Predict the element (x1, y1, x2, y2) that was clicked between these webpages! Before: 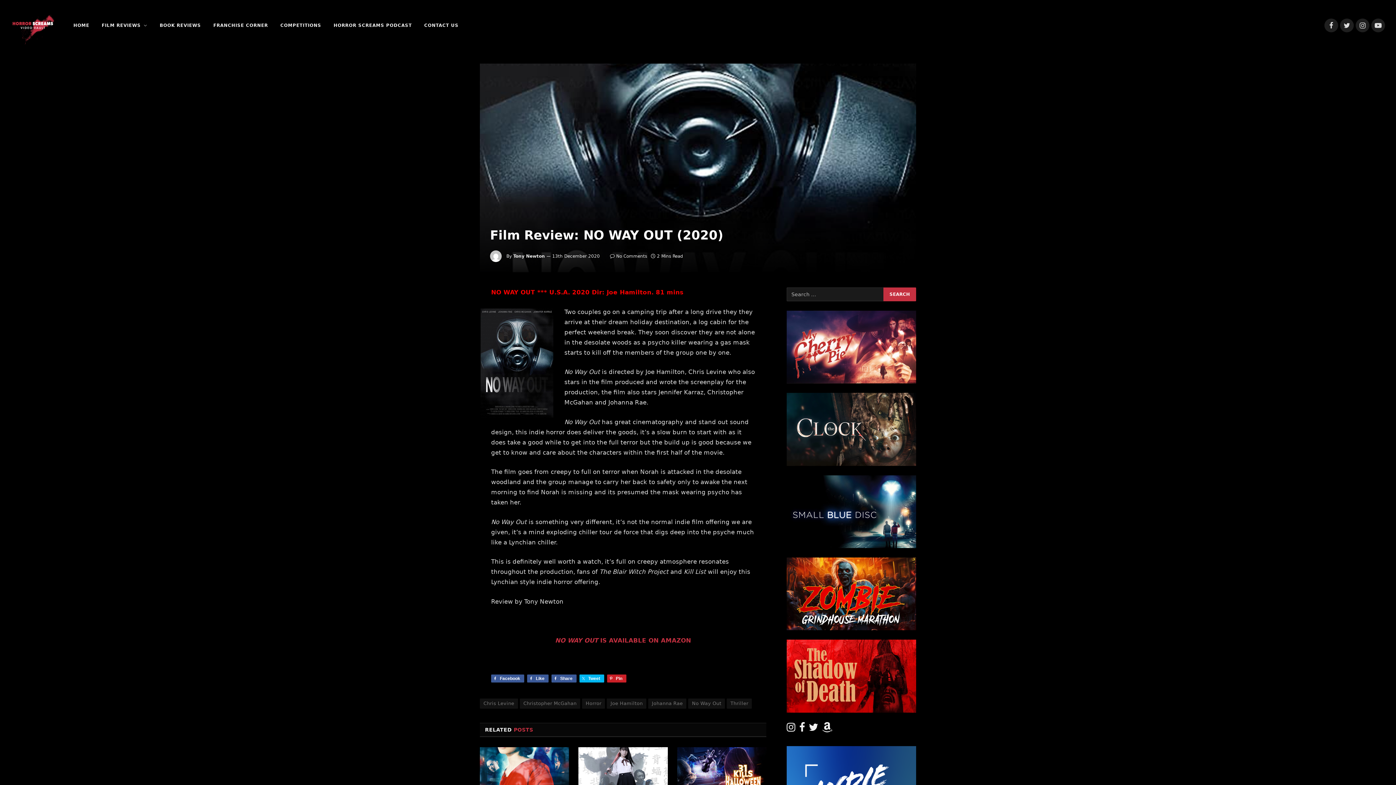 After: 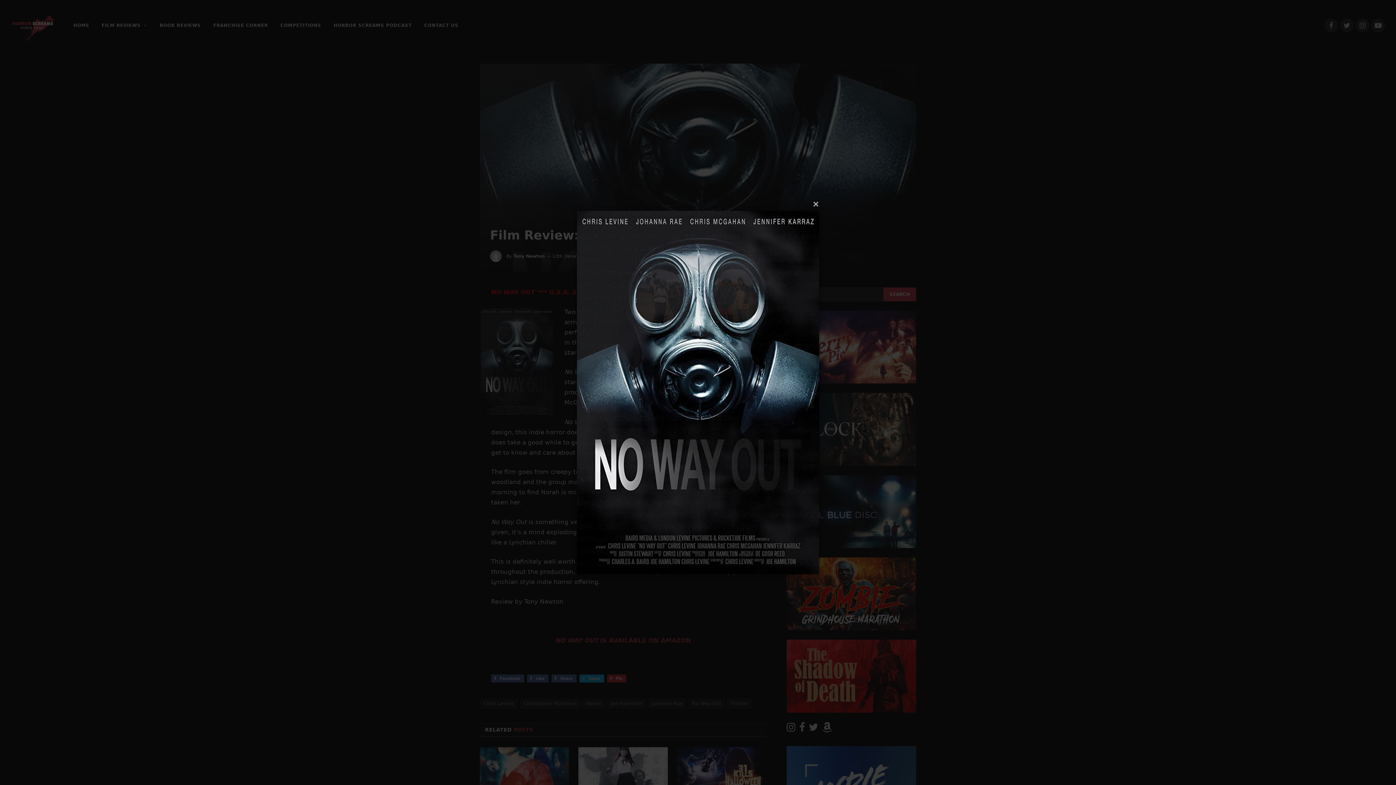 Action: bbox: (480, 63, 916, 272)